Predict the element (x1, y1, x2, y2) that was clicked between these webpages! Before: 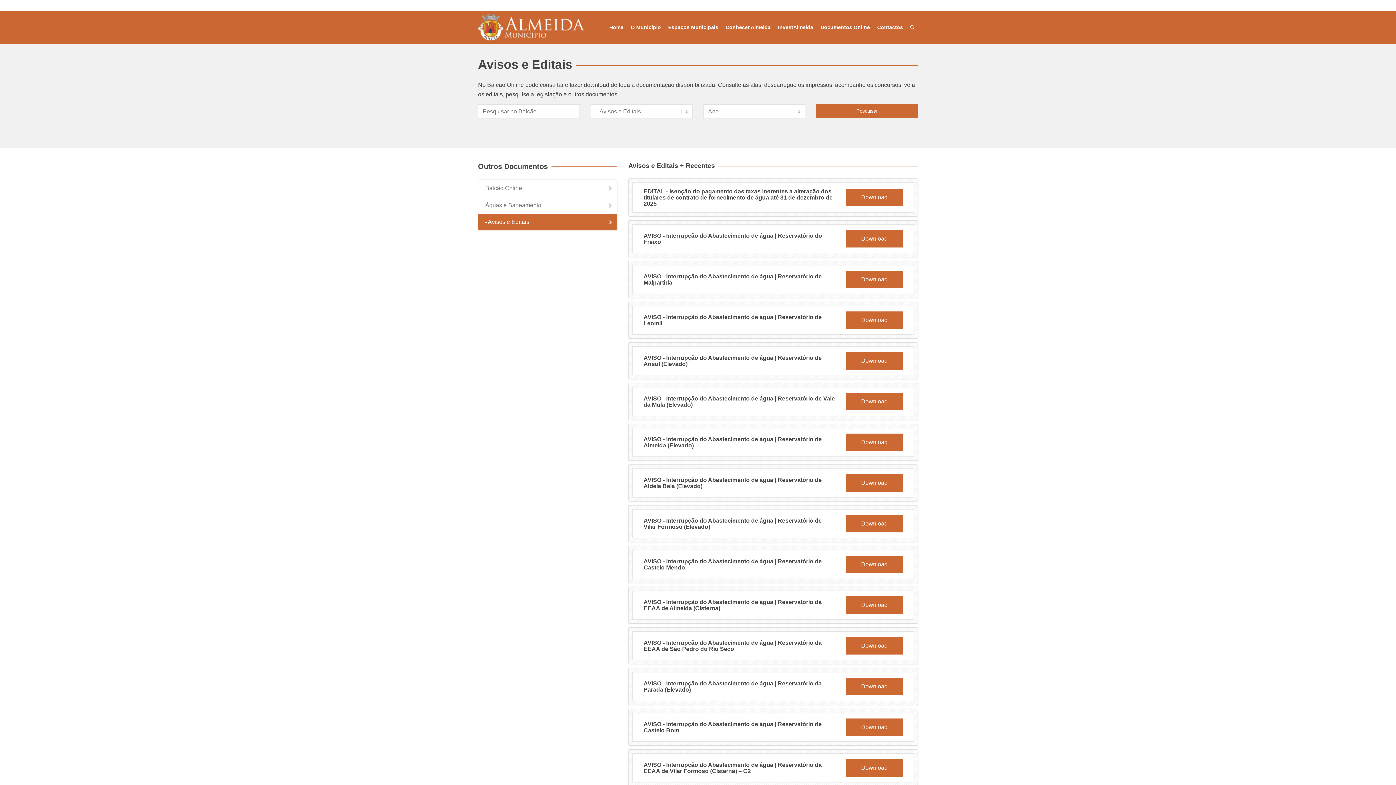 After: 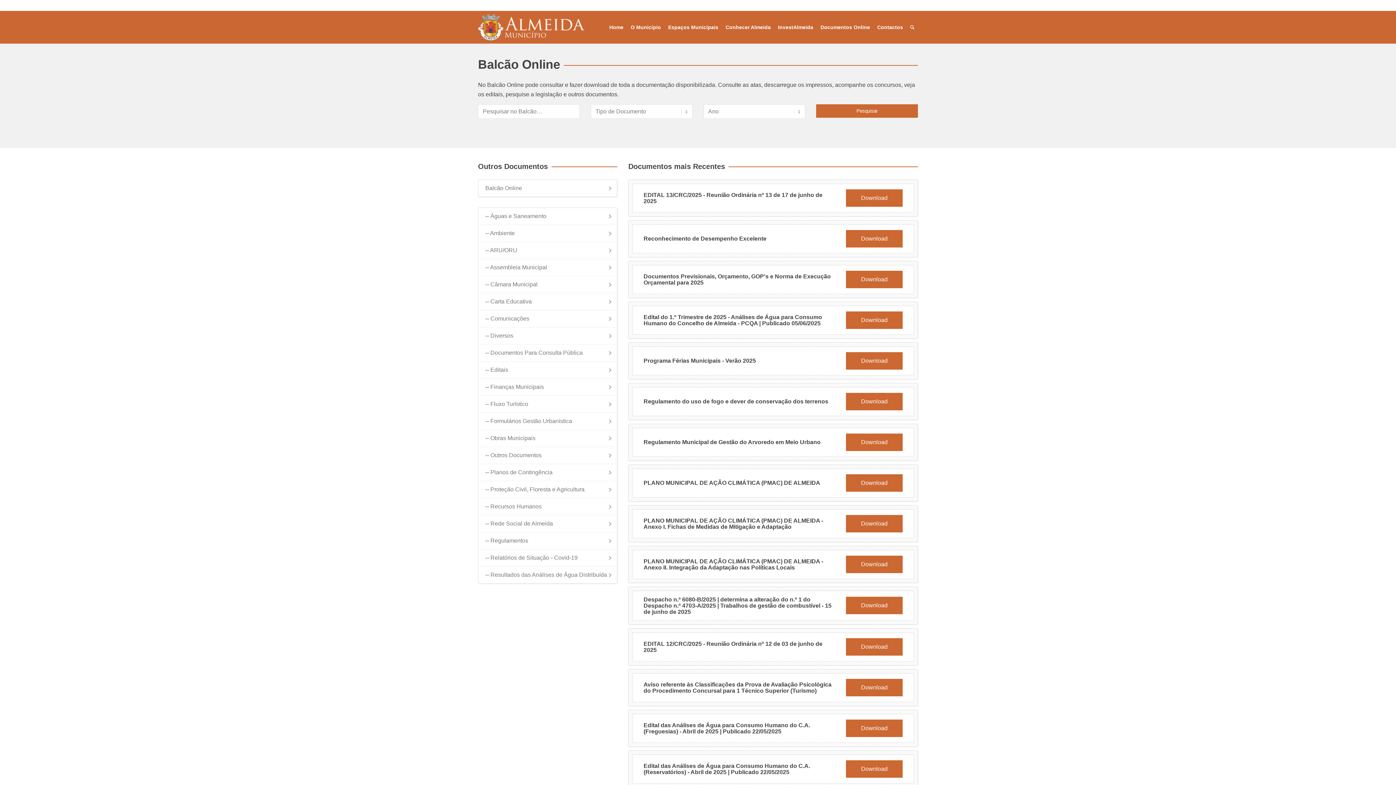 Action: bbox: (478, 179, 617, 196) label: Balcão Online